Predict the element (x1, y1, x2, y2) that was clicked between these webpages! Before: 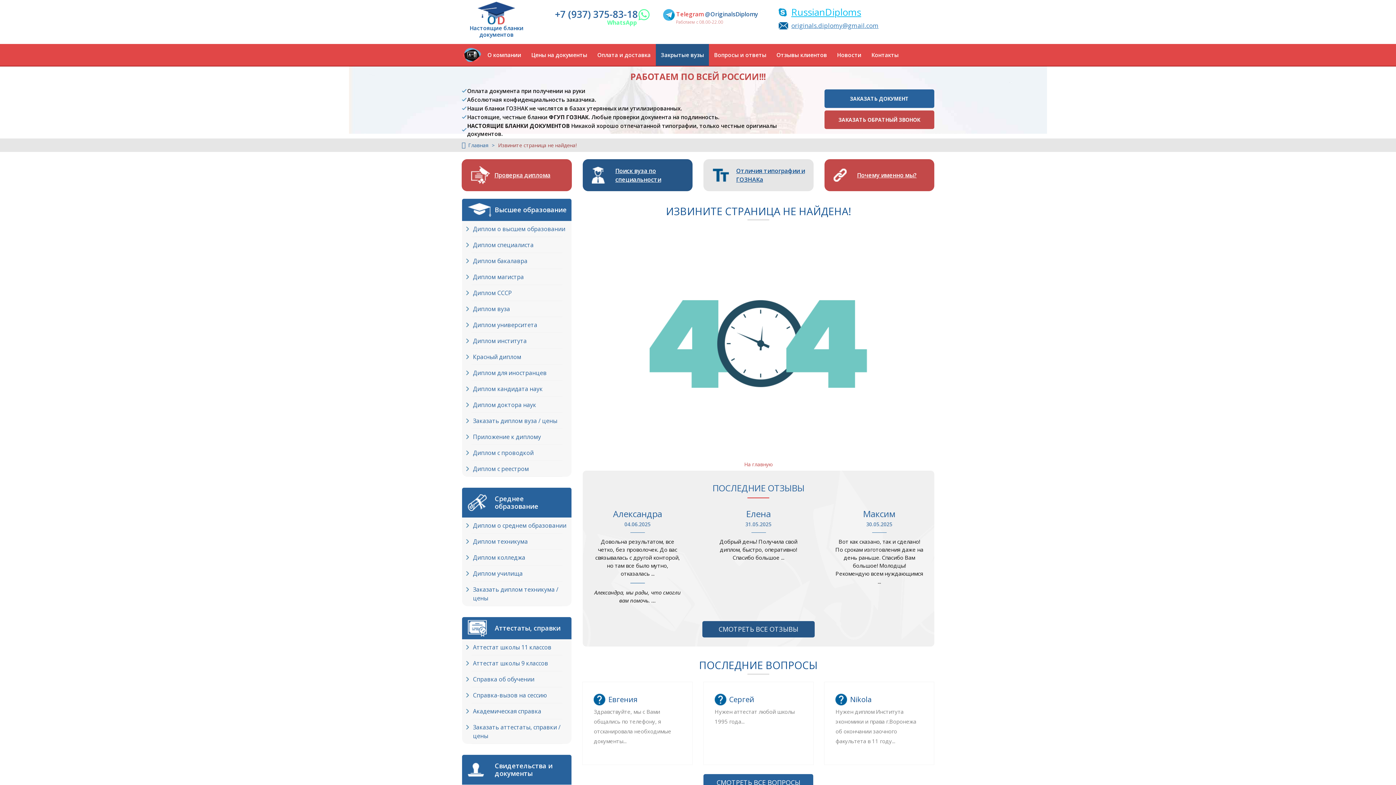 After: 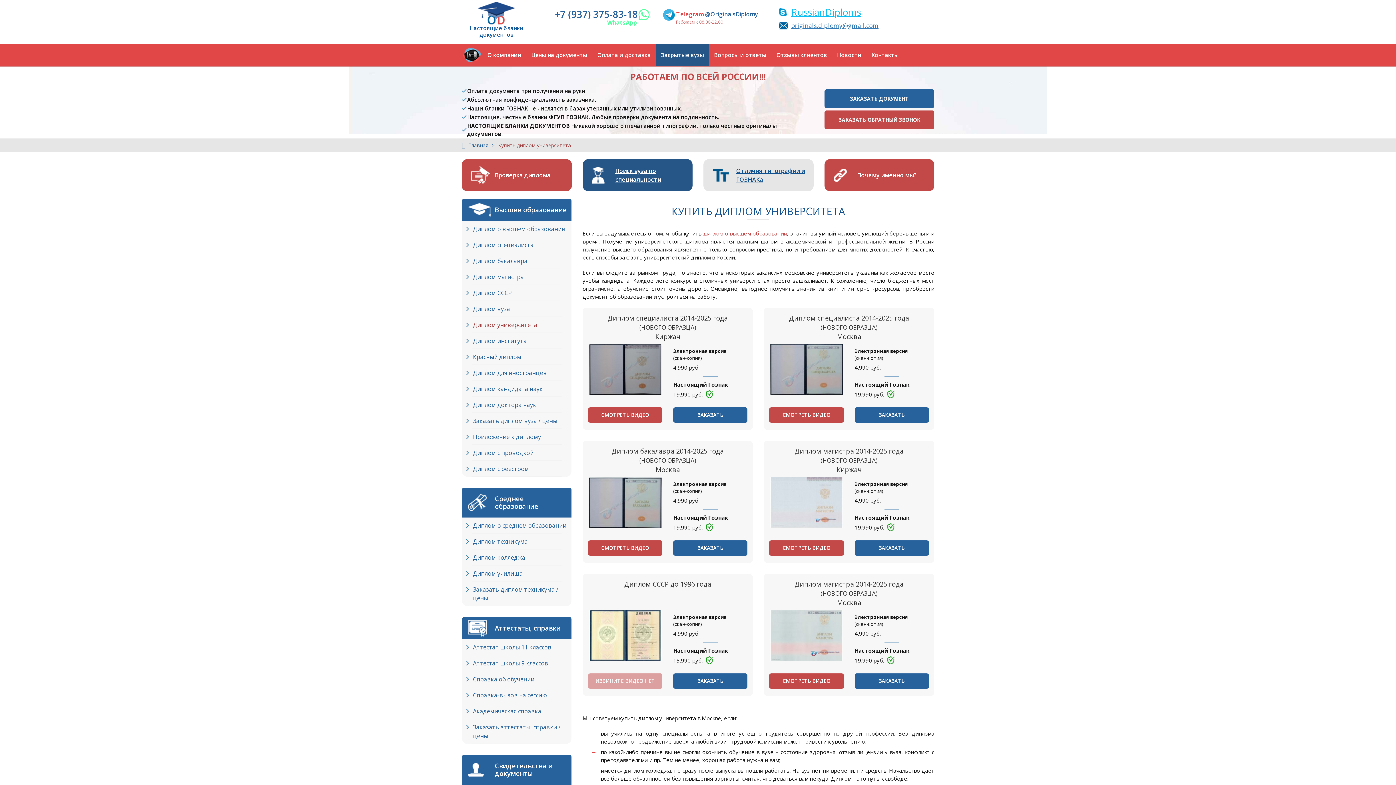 Action: bbox: (462, 320, 571, 329) label: Диплом университета